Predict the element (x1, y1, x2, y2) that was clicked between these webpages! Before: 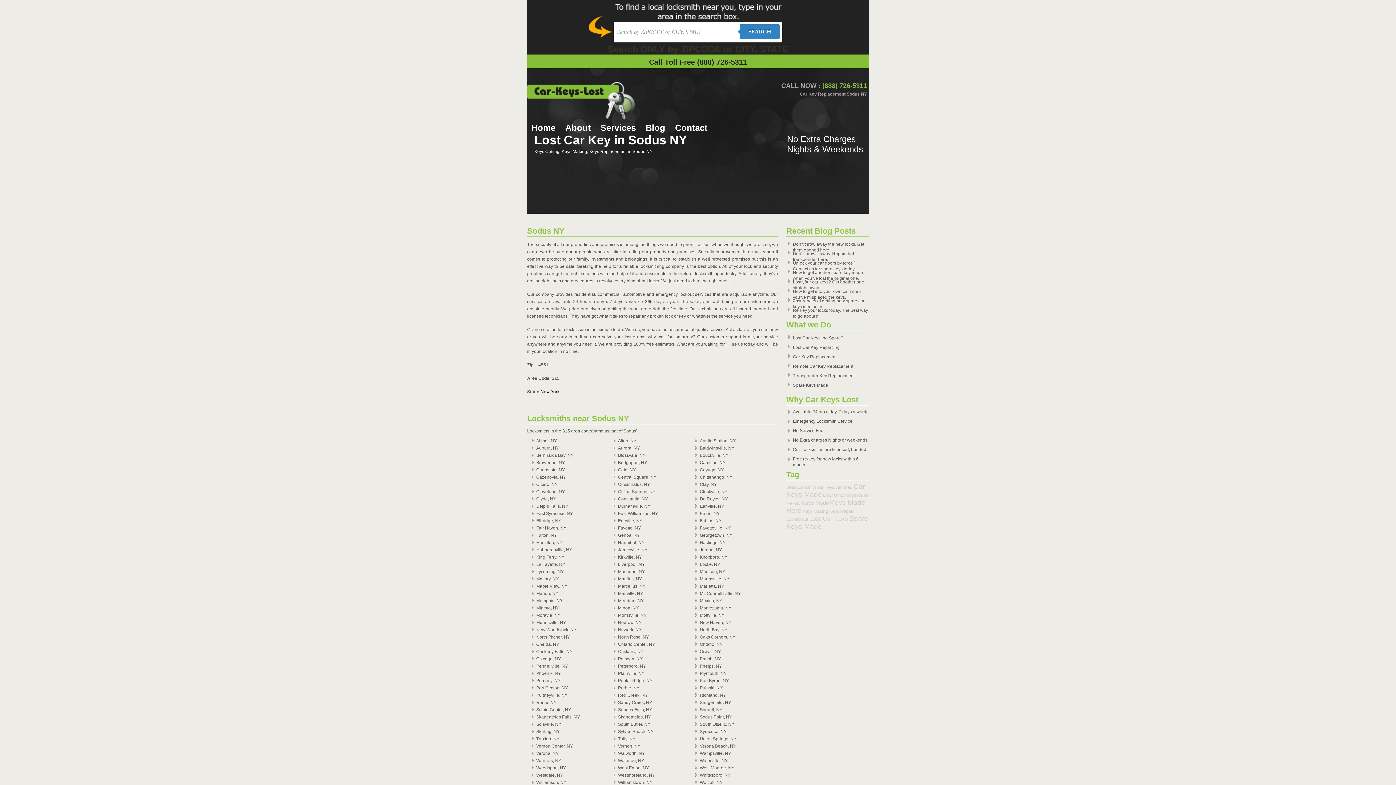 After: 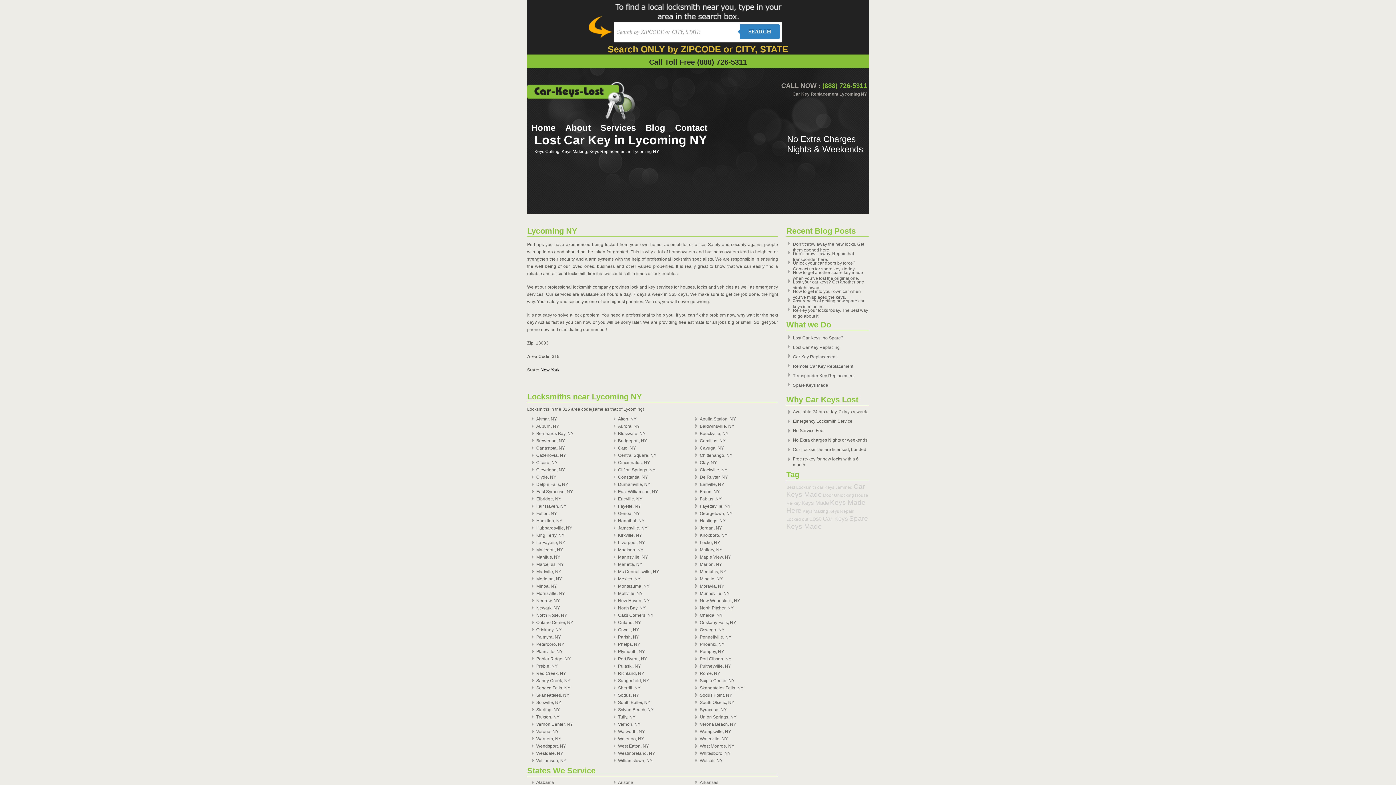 Action: label: Lycoming, NY bbox: (536, 569, 564, 574)